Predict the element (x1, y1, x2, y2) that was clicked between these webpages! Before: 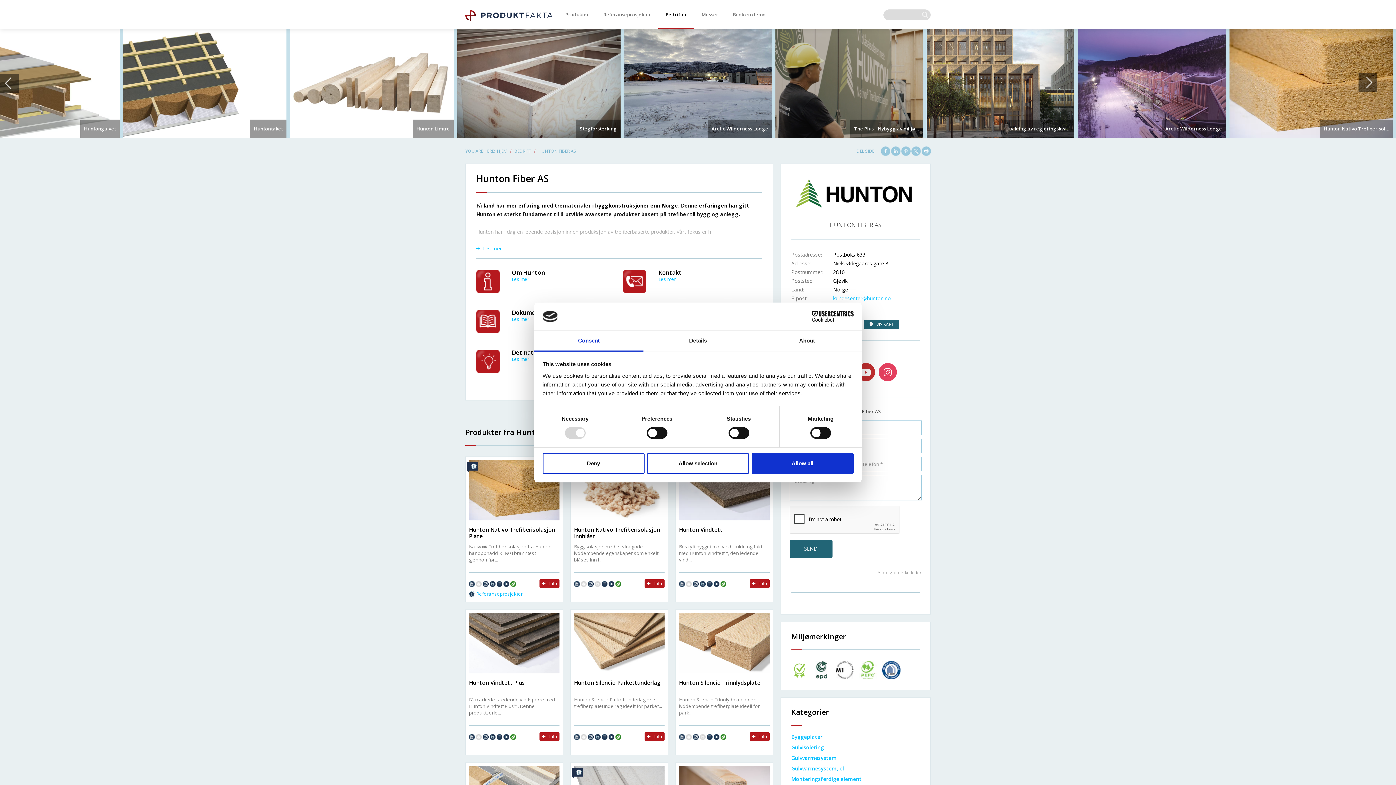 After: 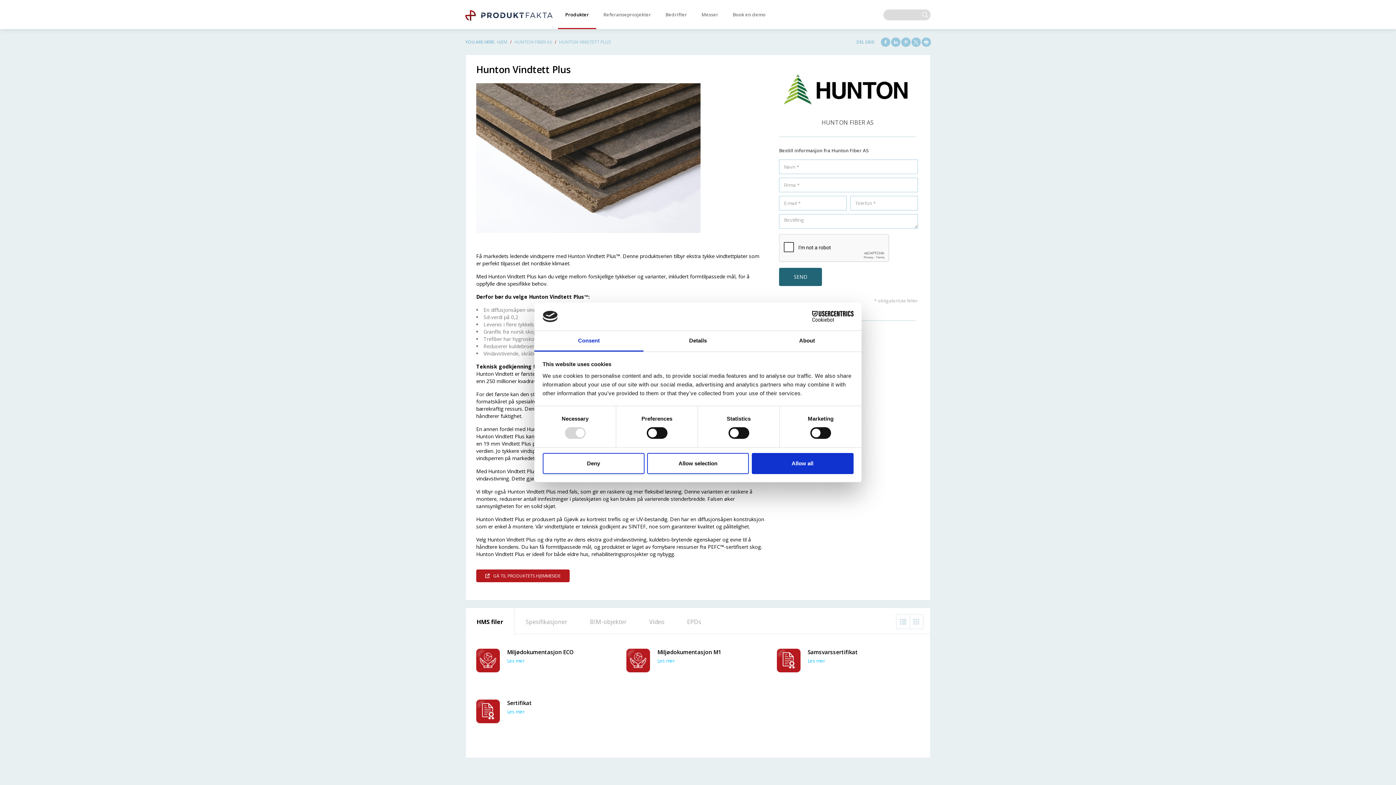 Action: label:   bbox: (503, 735, 510, 741)